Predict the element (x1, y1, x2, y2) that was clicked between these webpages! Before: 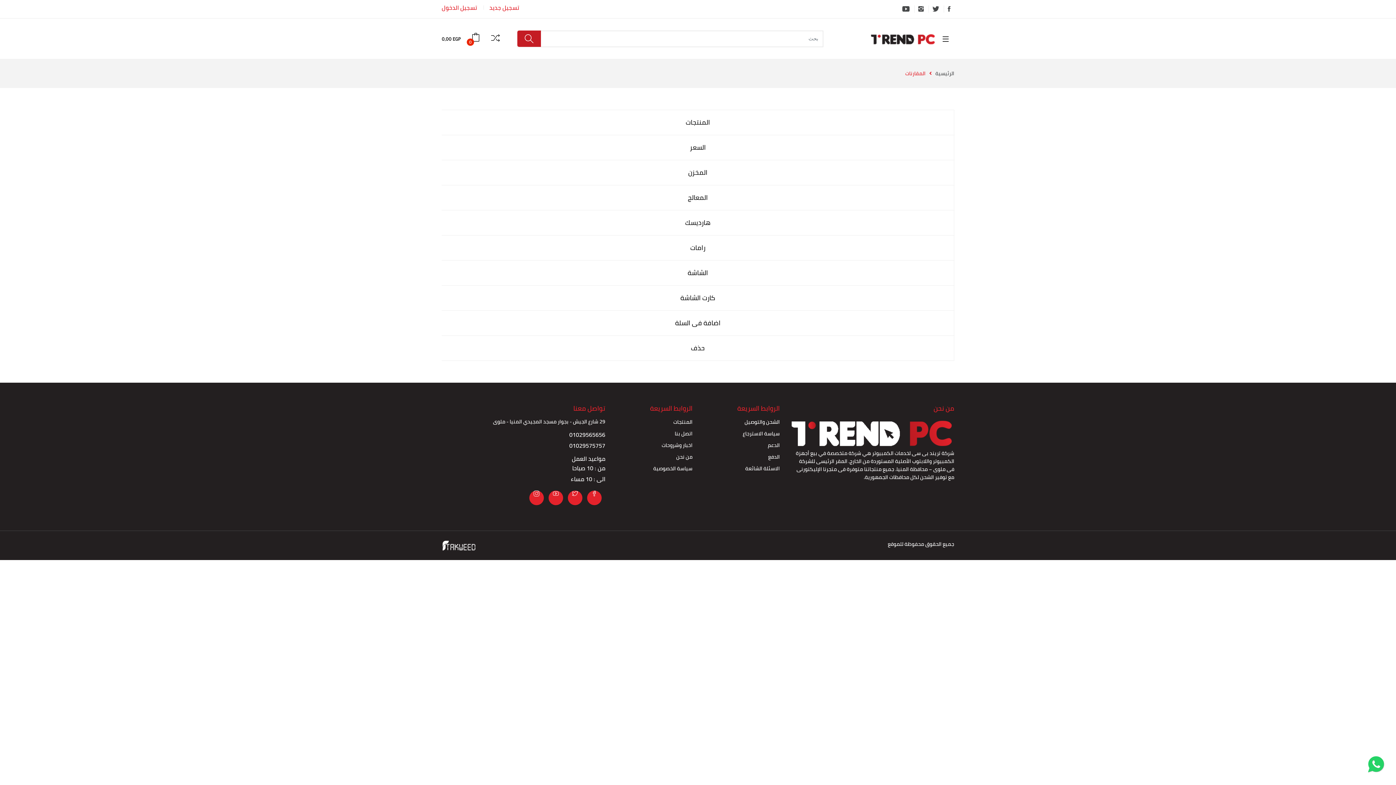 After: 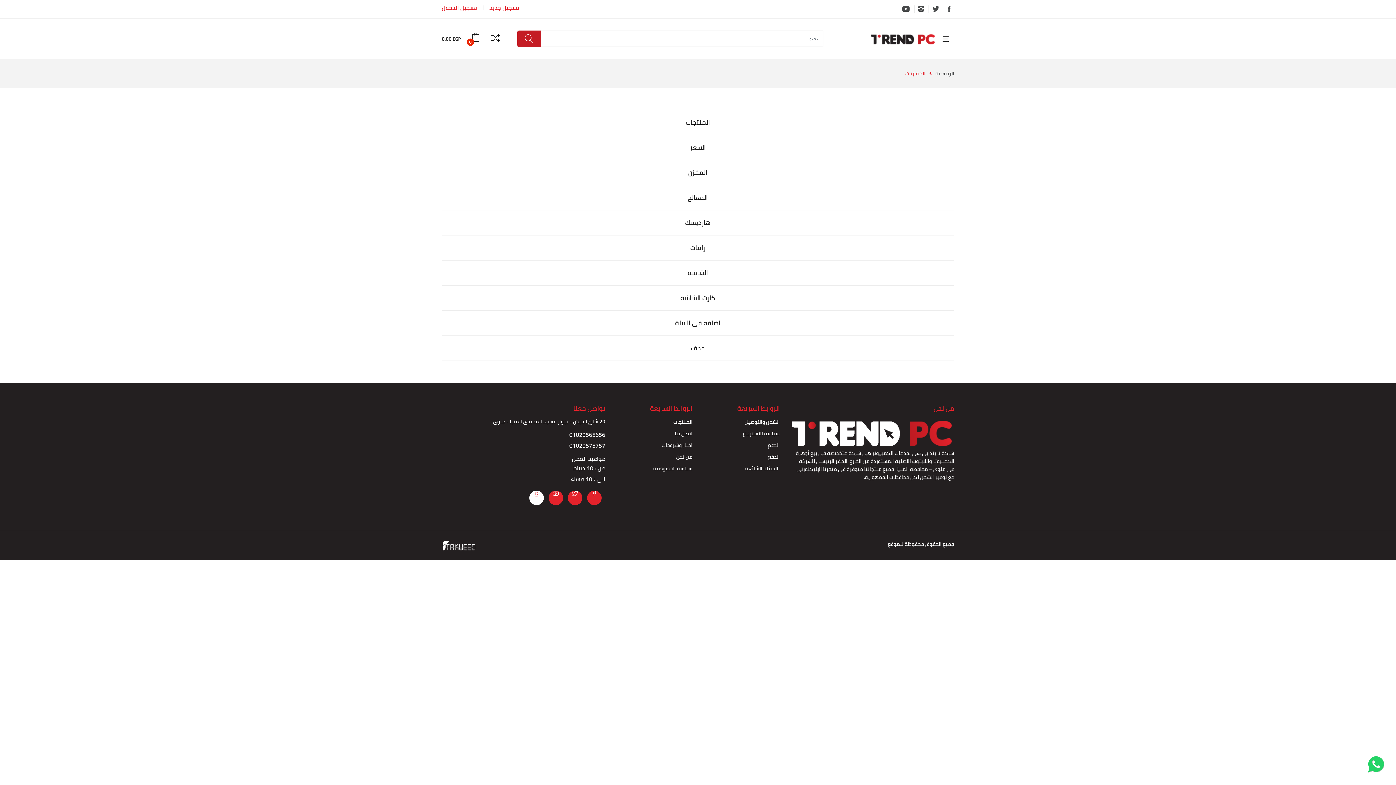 Action: bbox: (529, 490, 544, 505)